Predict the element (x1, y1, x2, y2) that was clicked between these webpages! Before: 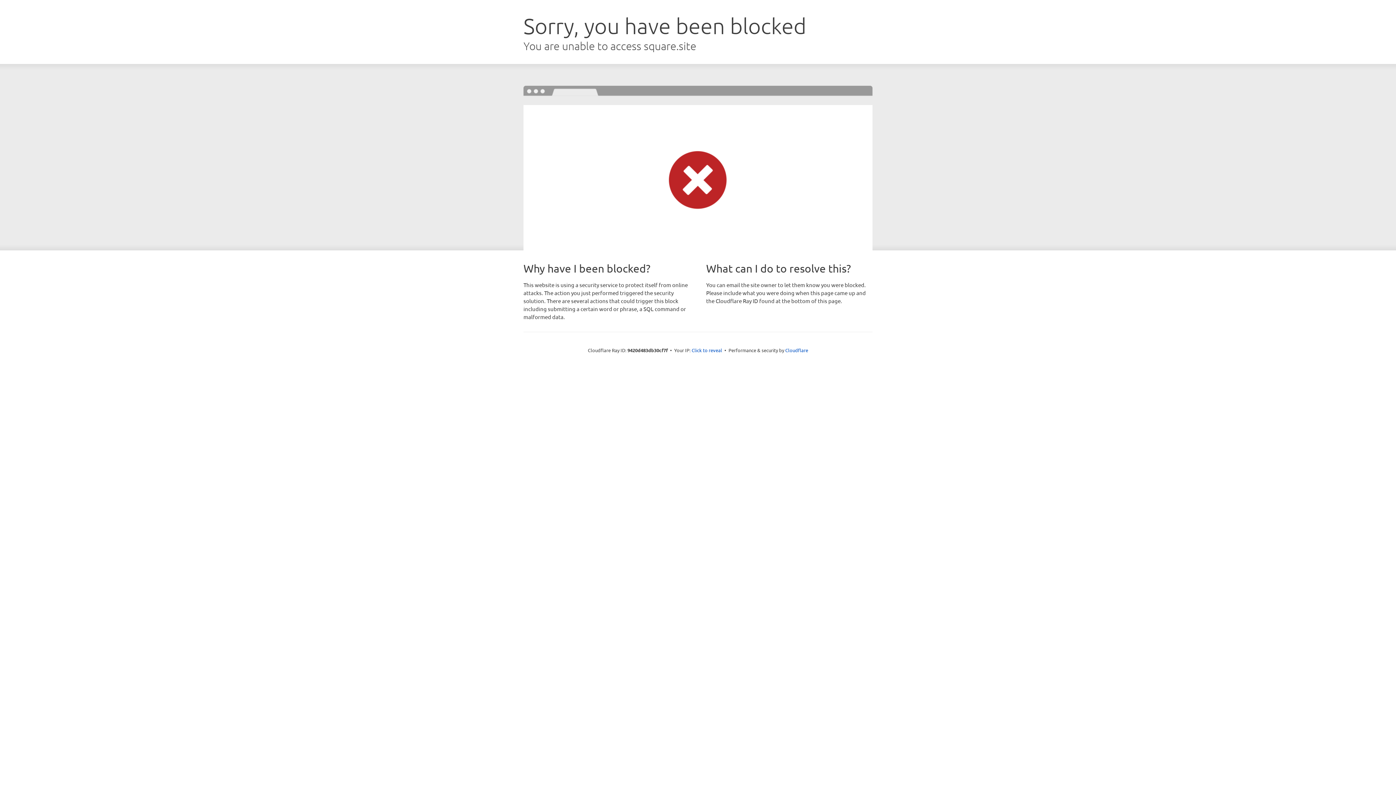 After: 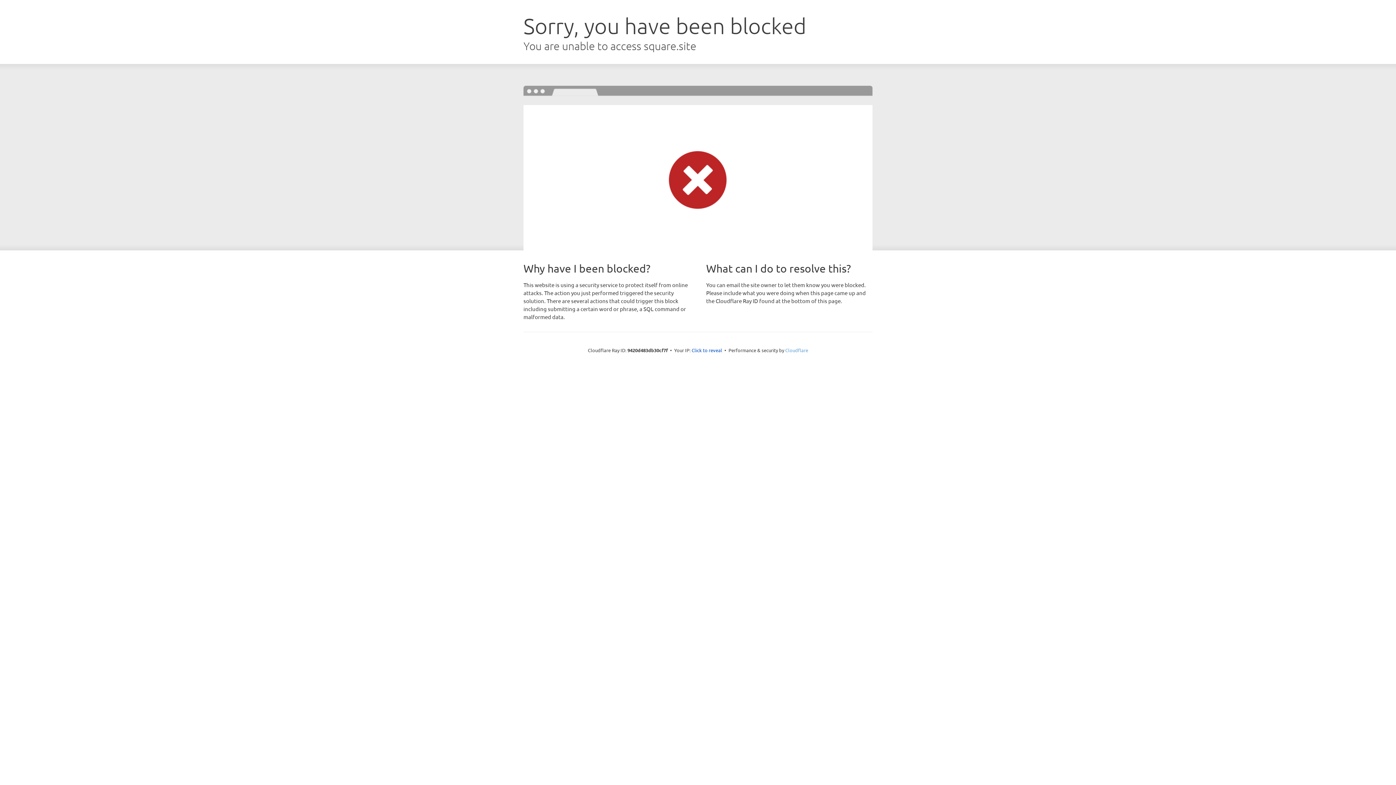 Action: bbox: (785, 347, 808, 353) label: Cloudflare